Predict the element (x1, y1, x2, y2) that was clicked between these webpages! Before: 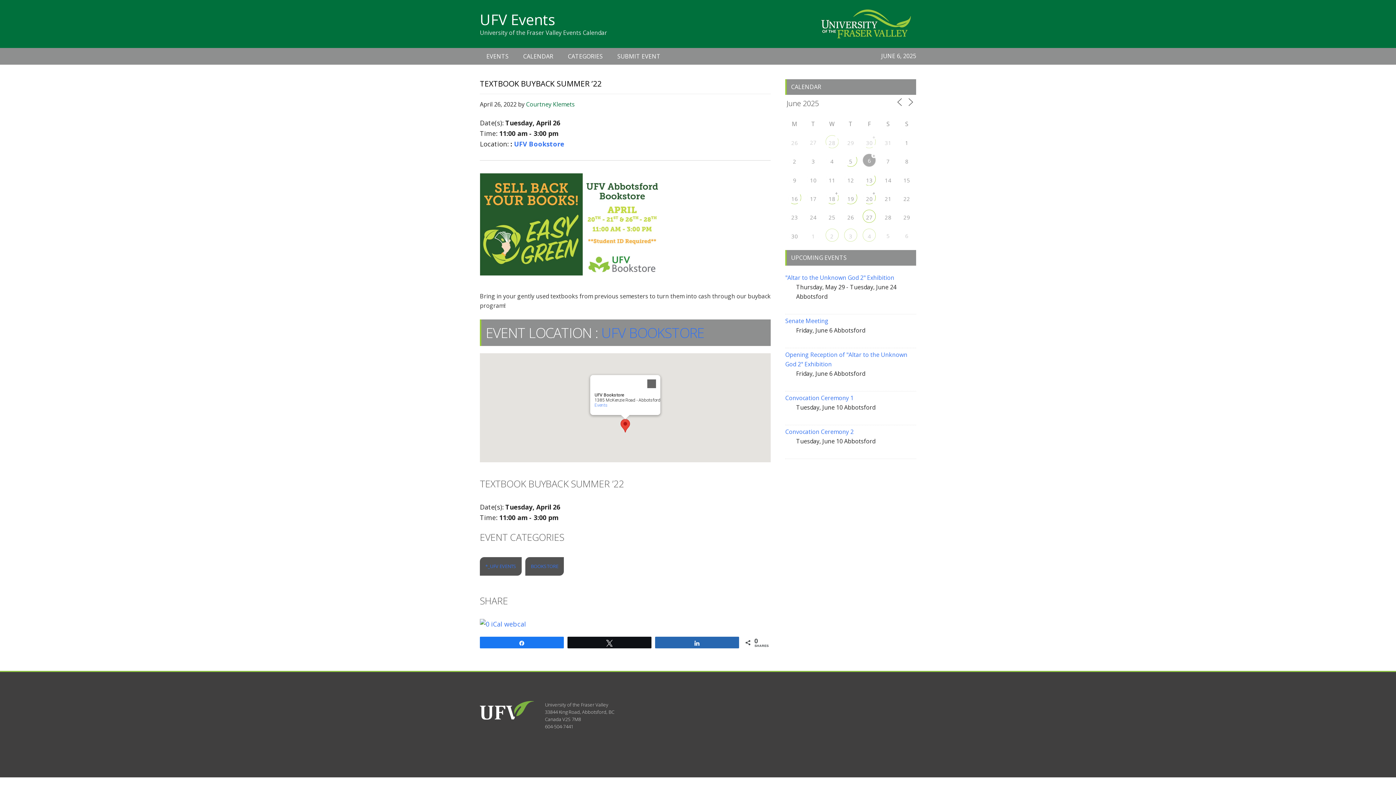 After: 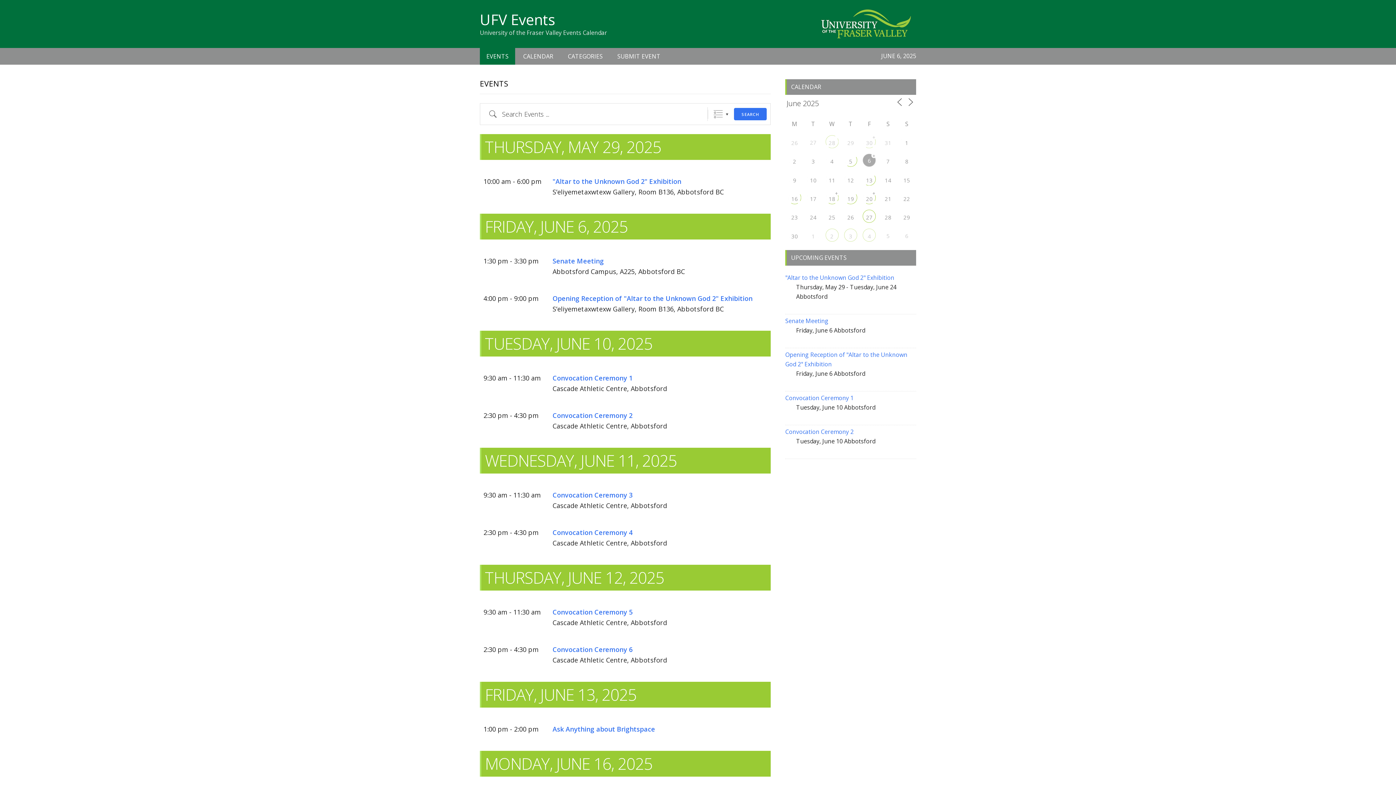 Action: bbox: (863, 135, 875, 147) label: 30